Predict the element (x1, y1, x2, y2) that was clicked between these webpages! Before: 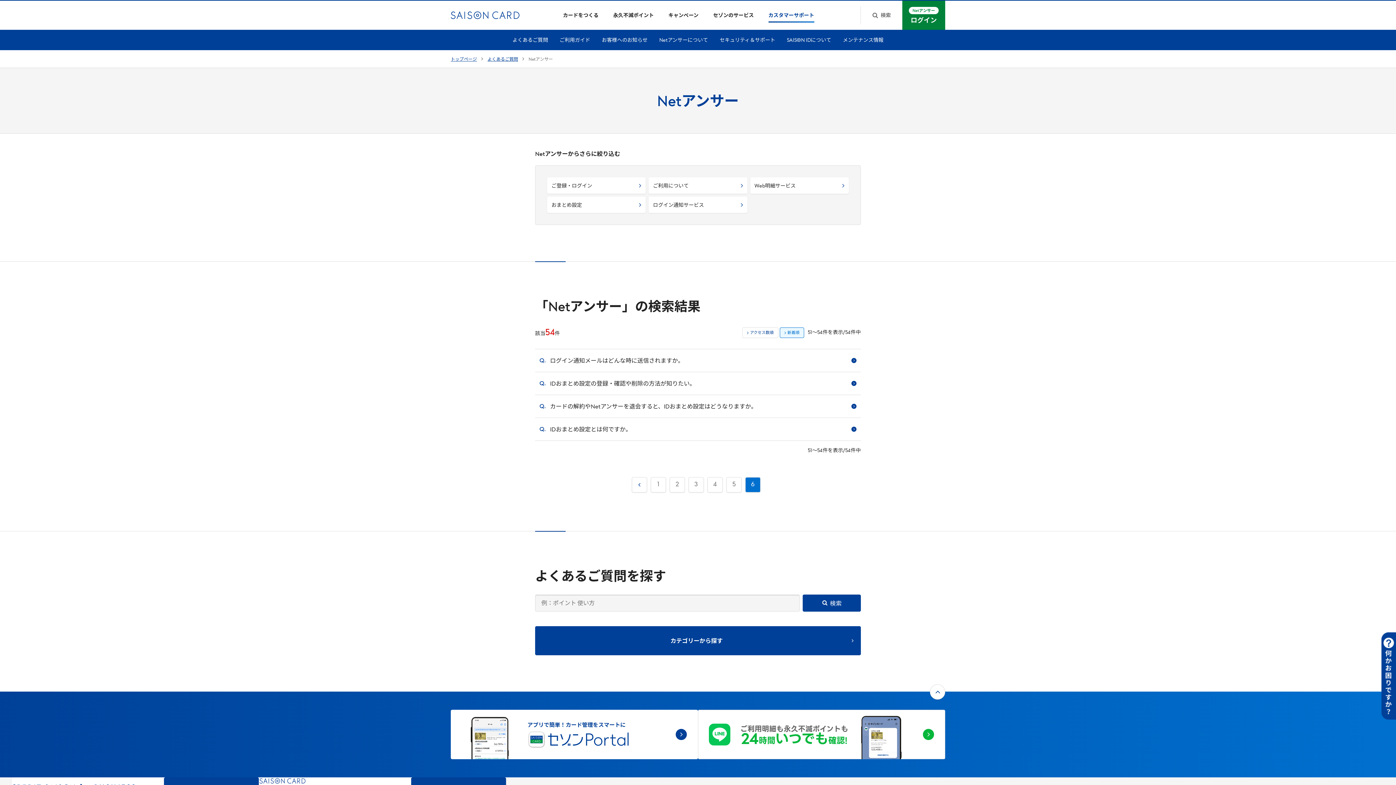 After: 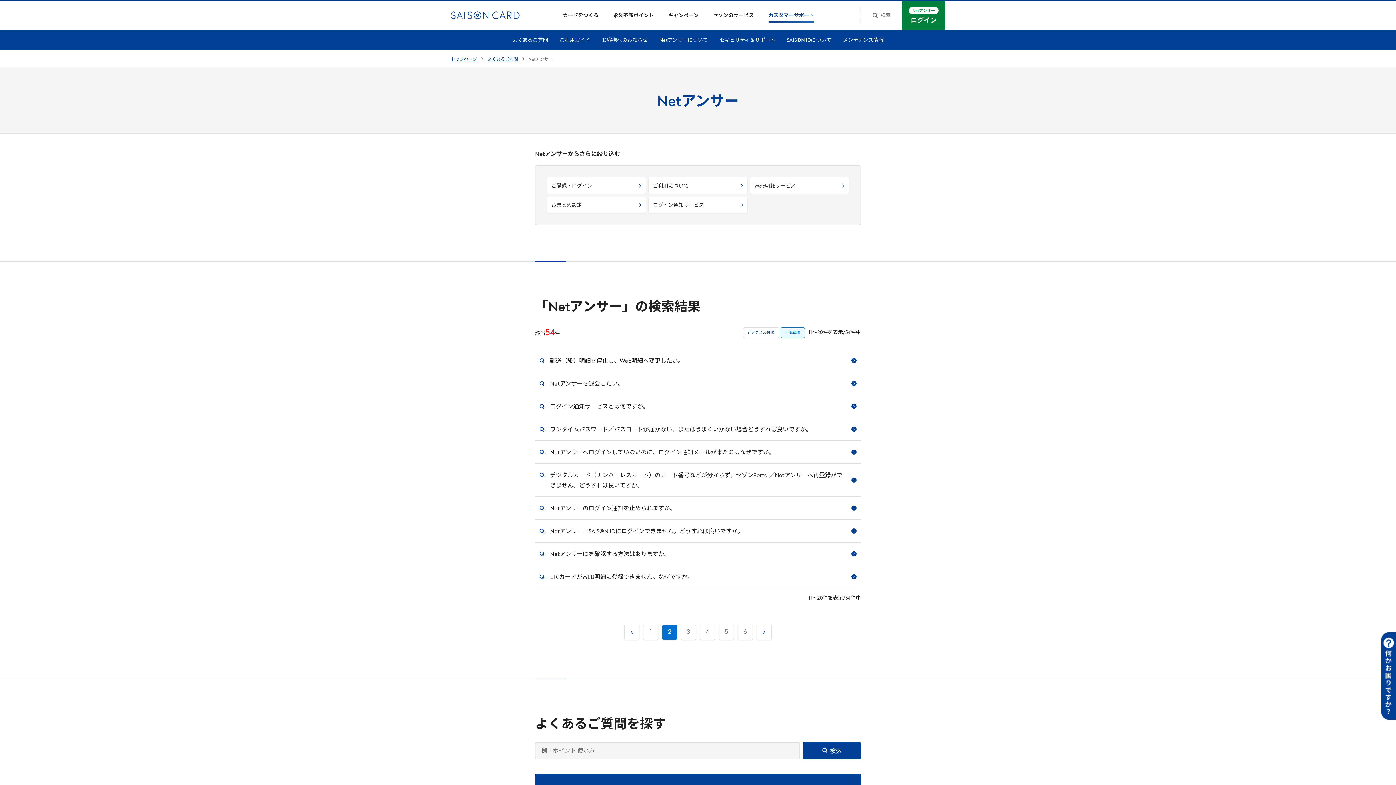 Action: label: 2 bbox: (669, 477, 685, 492)